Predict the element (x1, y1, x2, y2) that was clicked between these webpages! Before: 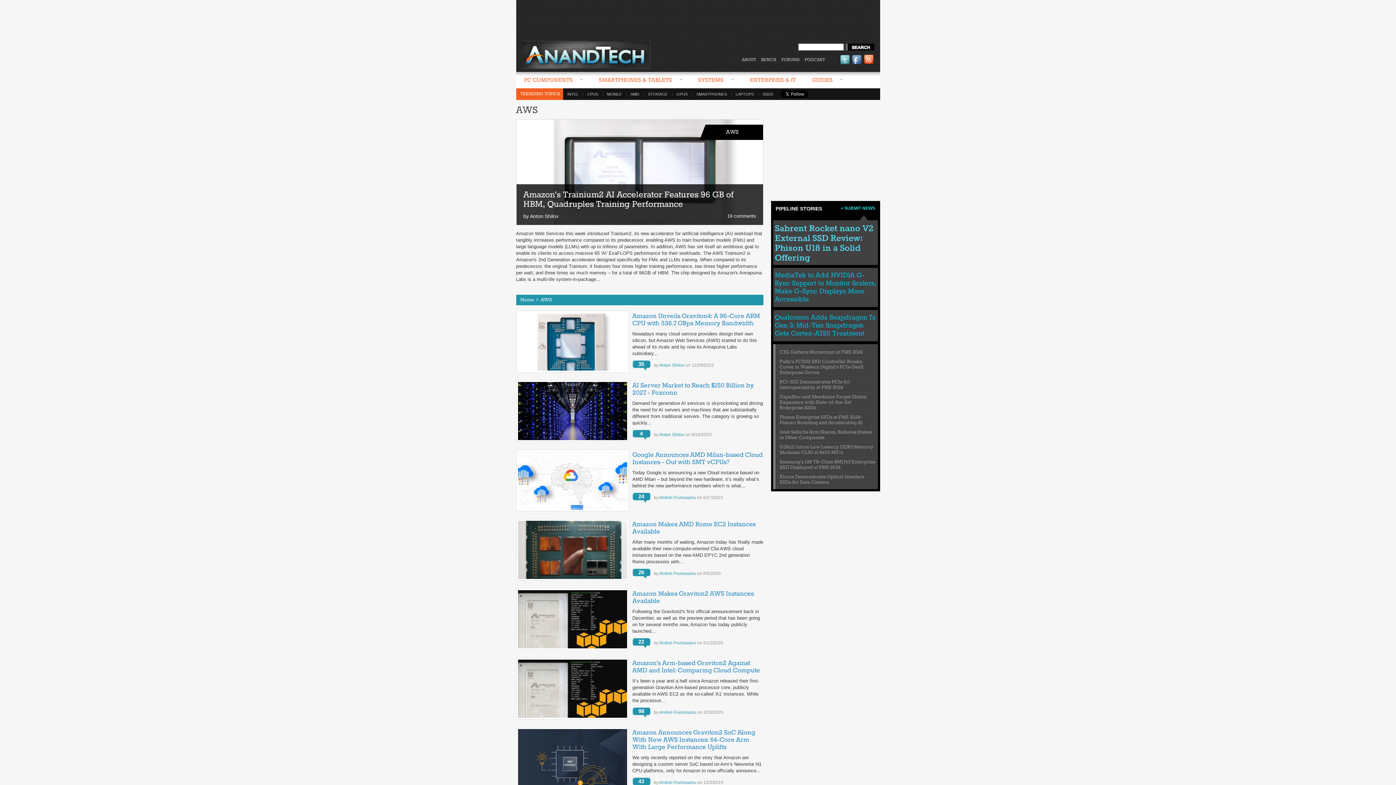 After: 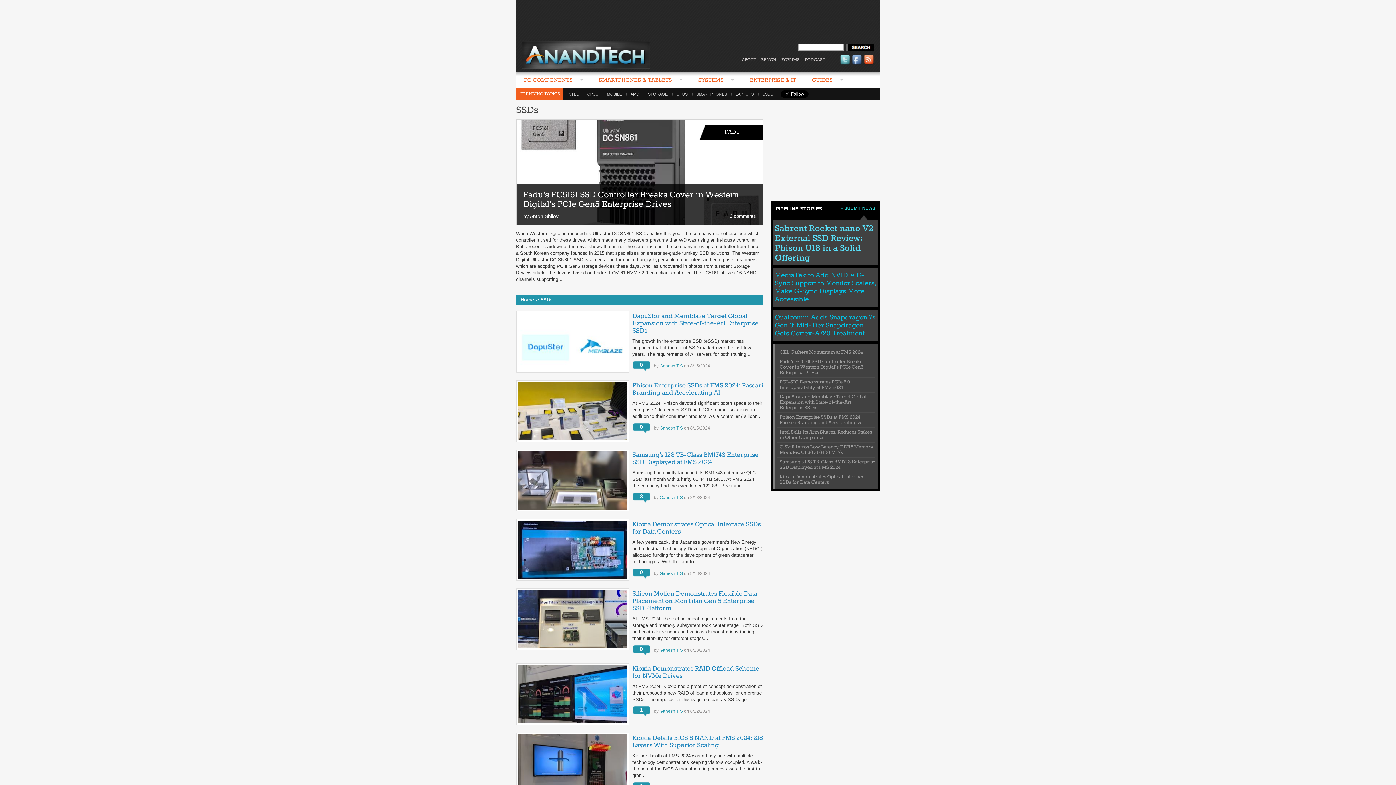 Action: label: SSDS bbox: (758, 92, 777, 96)